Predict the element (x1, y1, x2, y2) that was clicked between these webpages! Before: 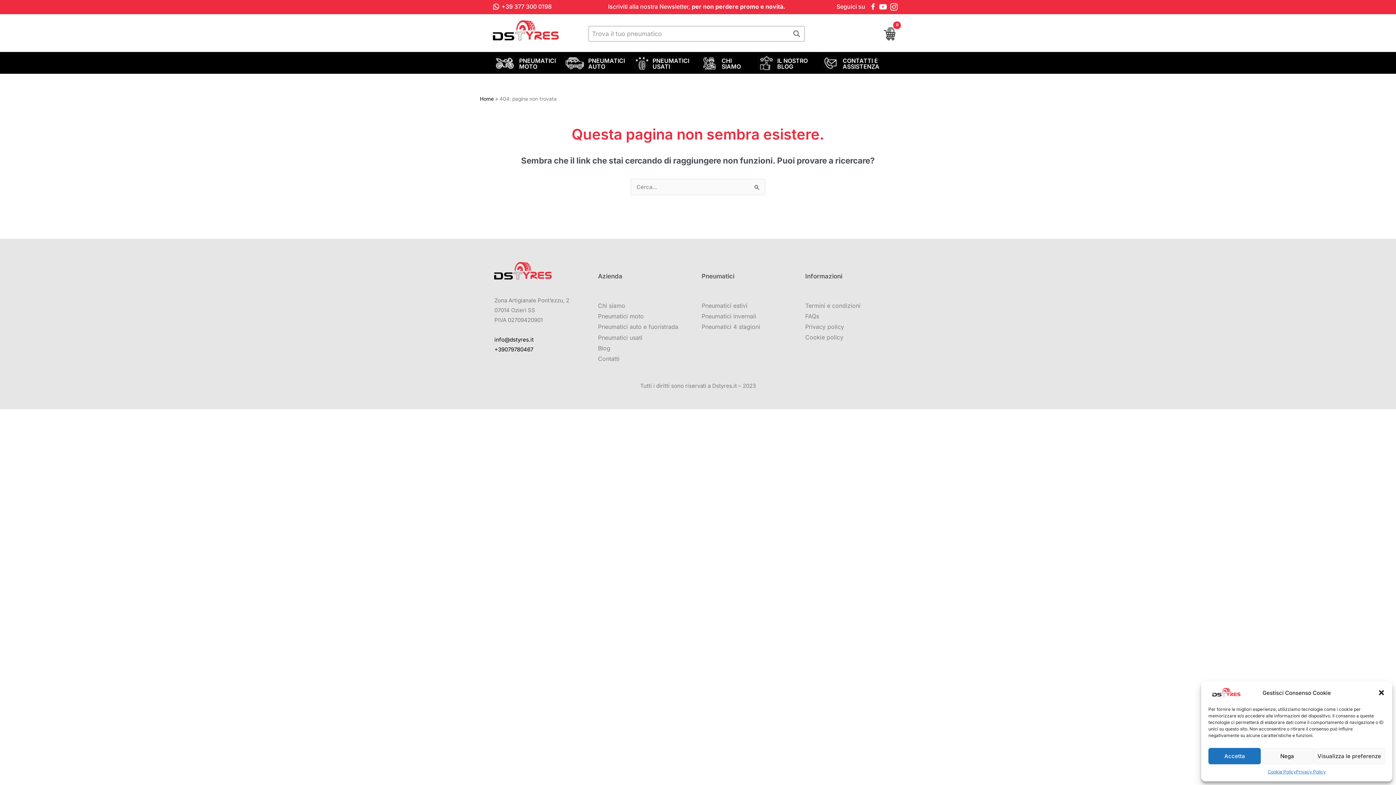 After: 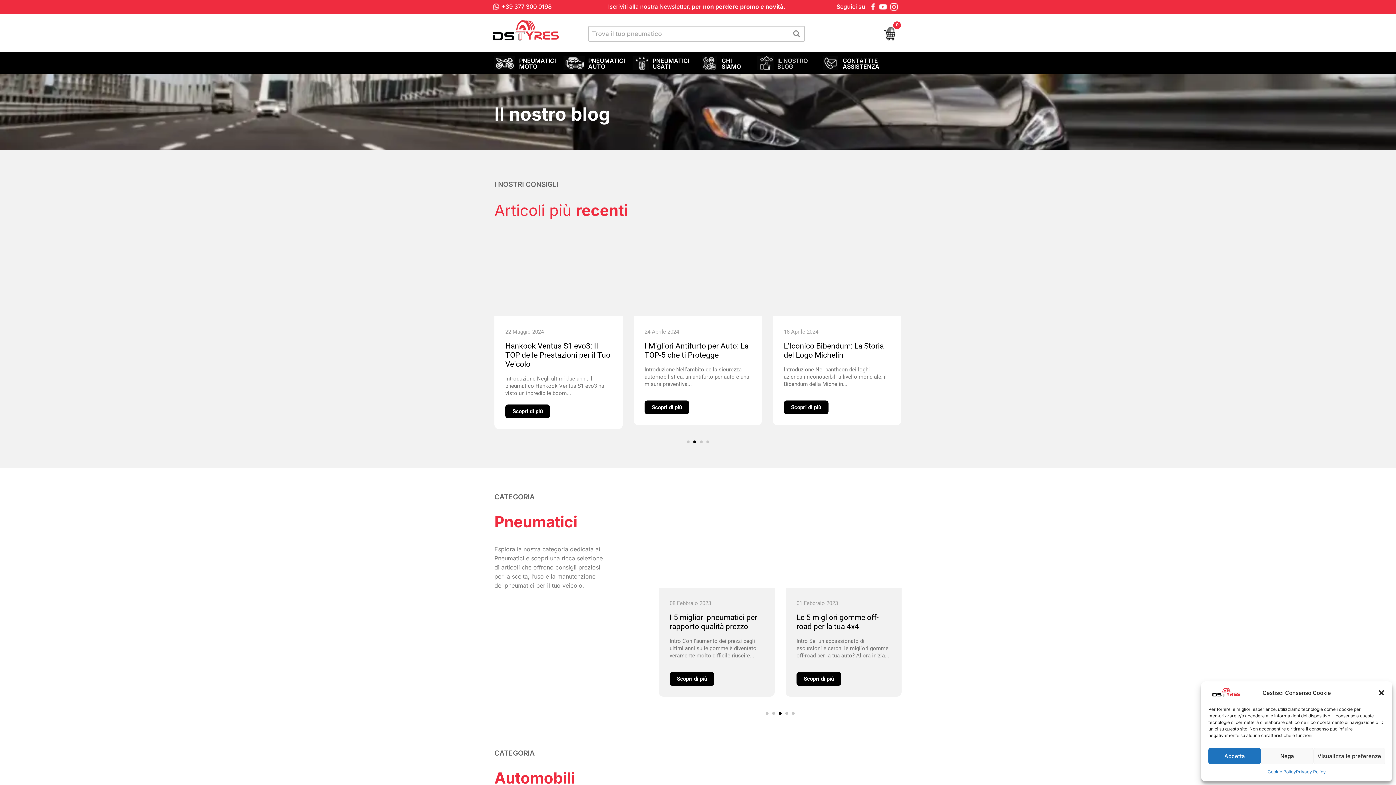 Action: bbox: (772, 55, 815, 73) label: IL NOSTRO BLOG